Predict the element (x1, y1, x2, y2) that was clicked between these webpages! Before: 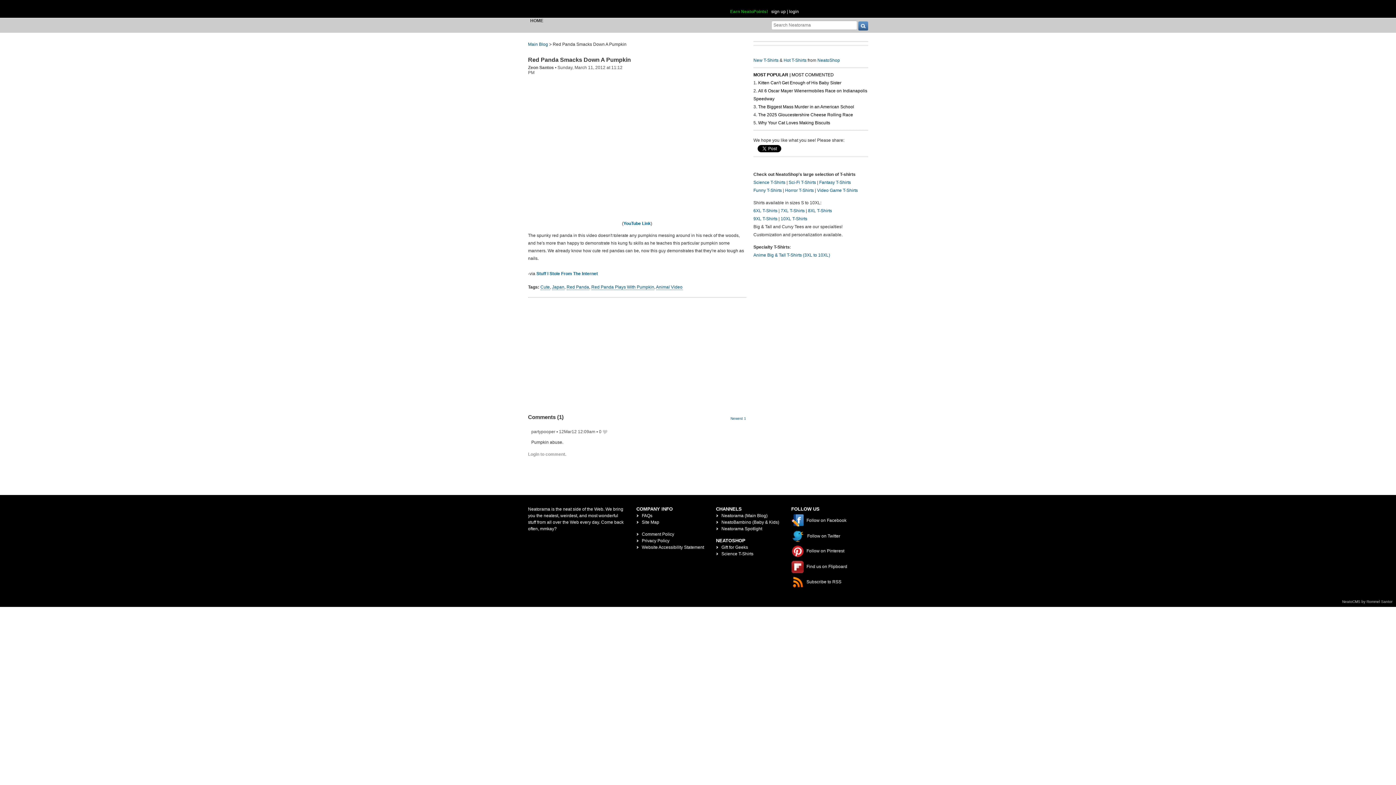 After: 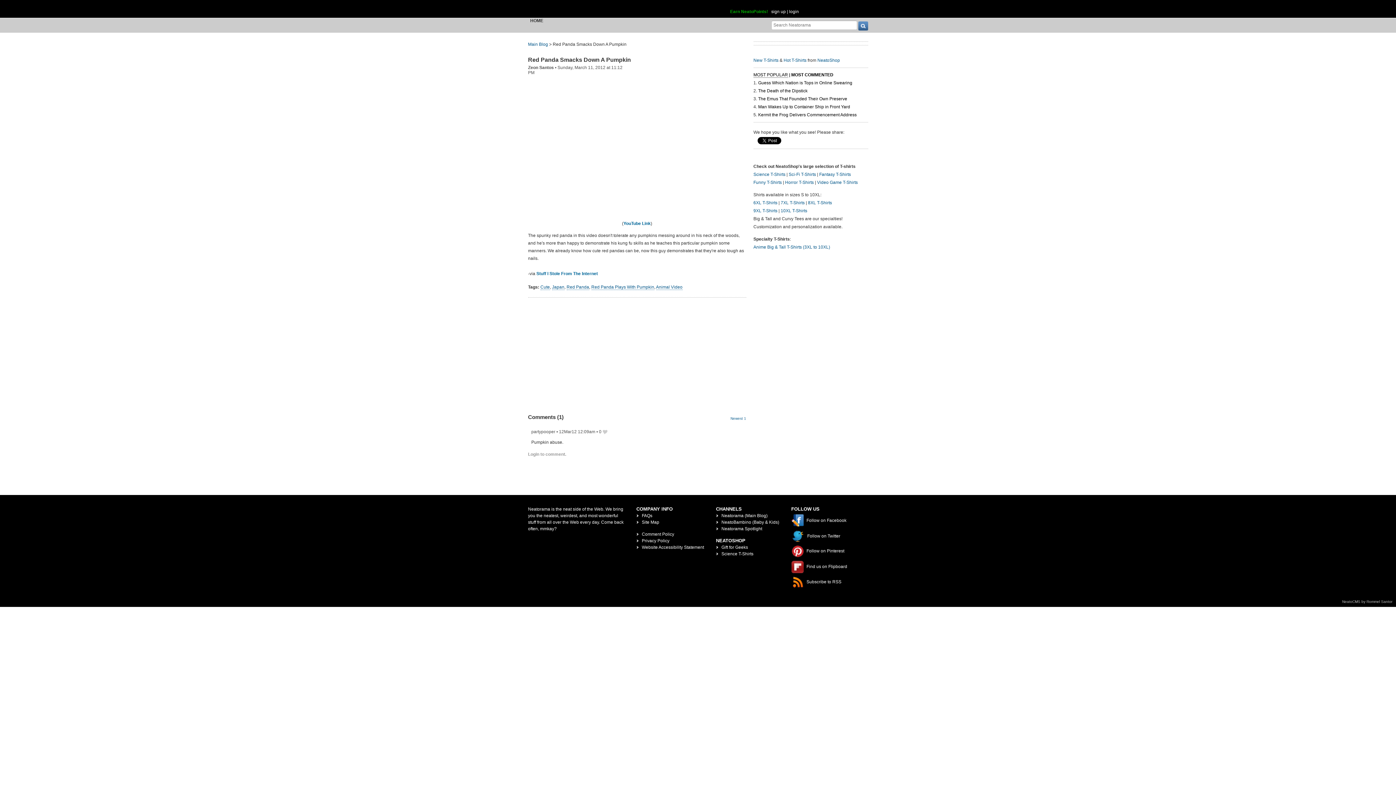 Action: label: MOST POPULAR bbox: (753, 72, 788, 77)